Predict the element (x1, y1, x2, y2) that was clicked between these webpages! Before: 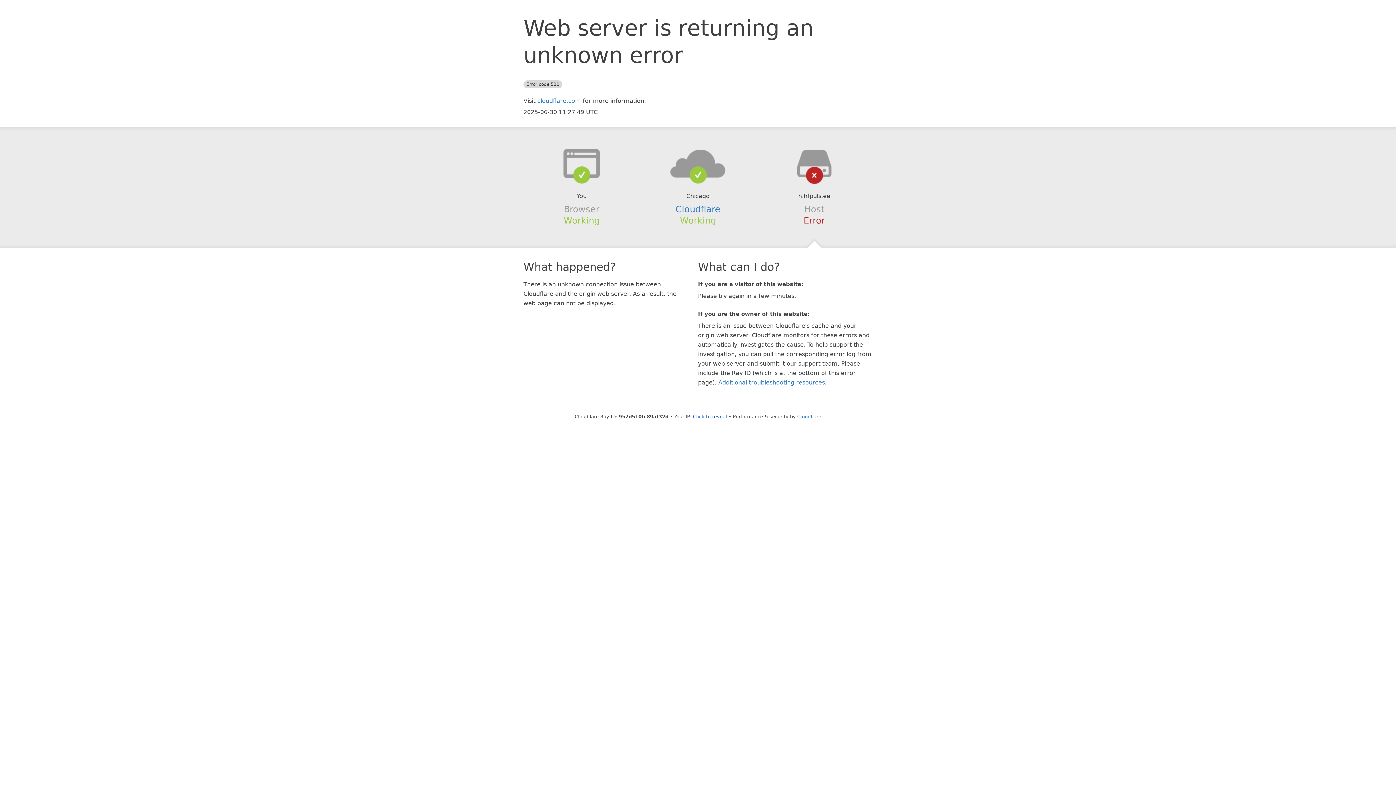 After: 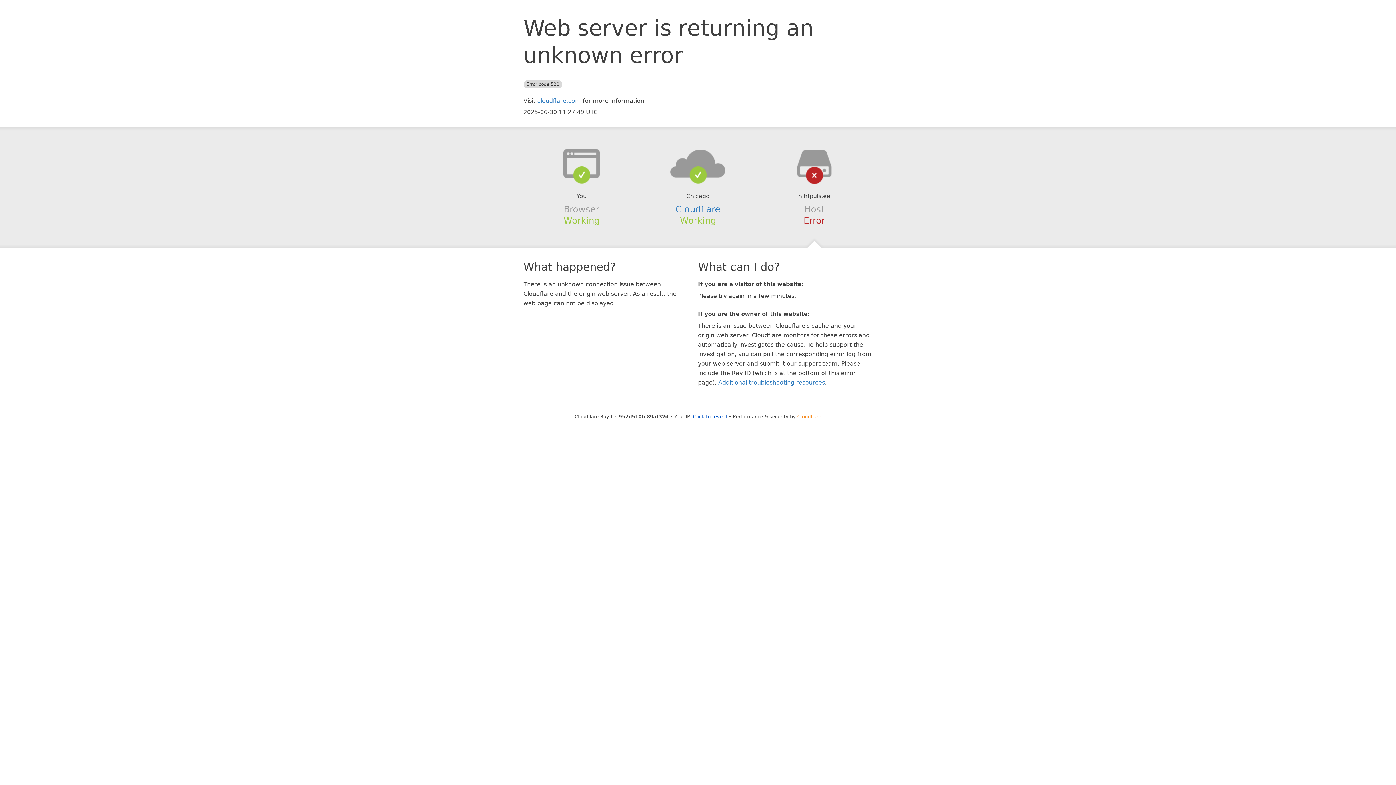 Action: bbox: (797, 414, 821, 419) label: Cloudflare